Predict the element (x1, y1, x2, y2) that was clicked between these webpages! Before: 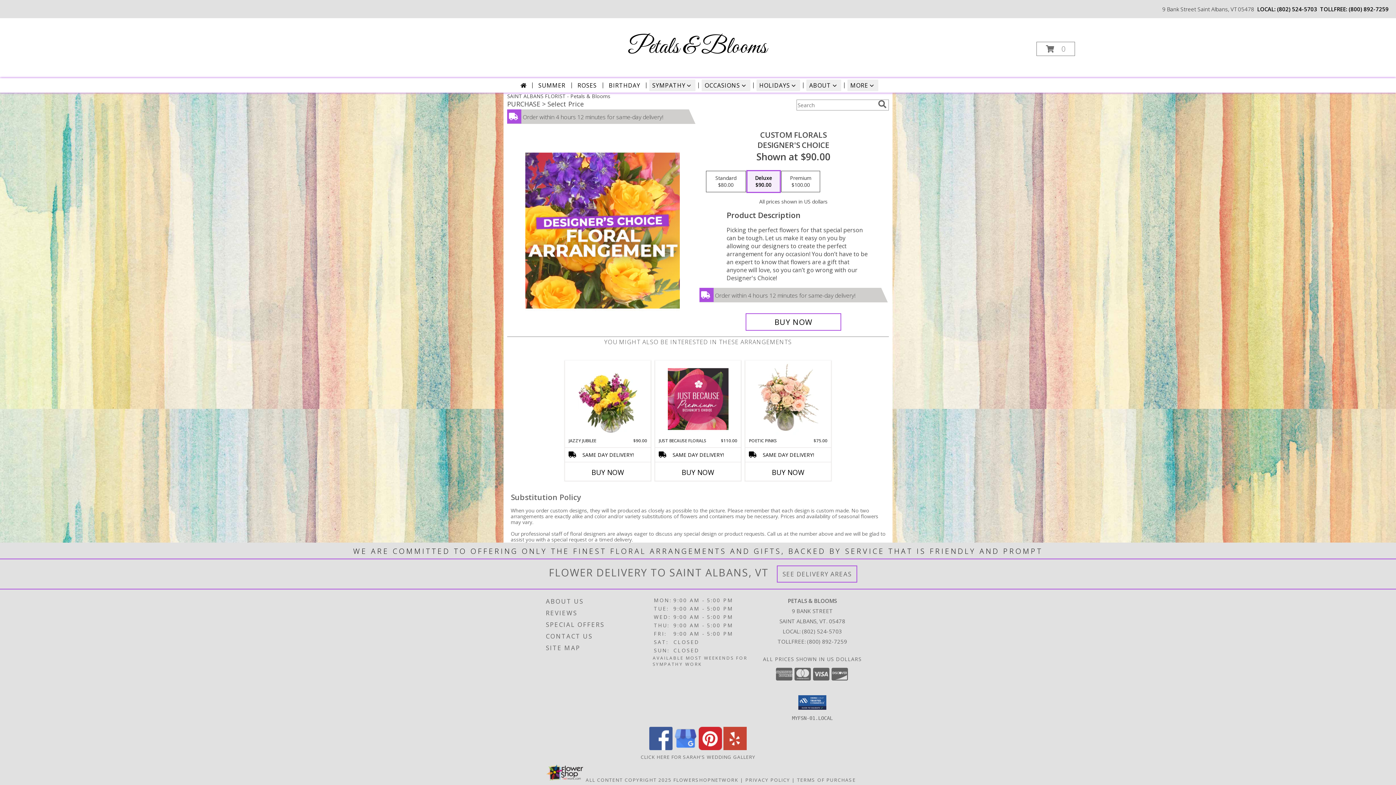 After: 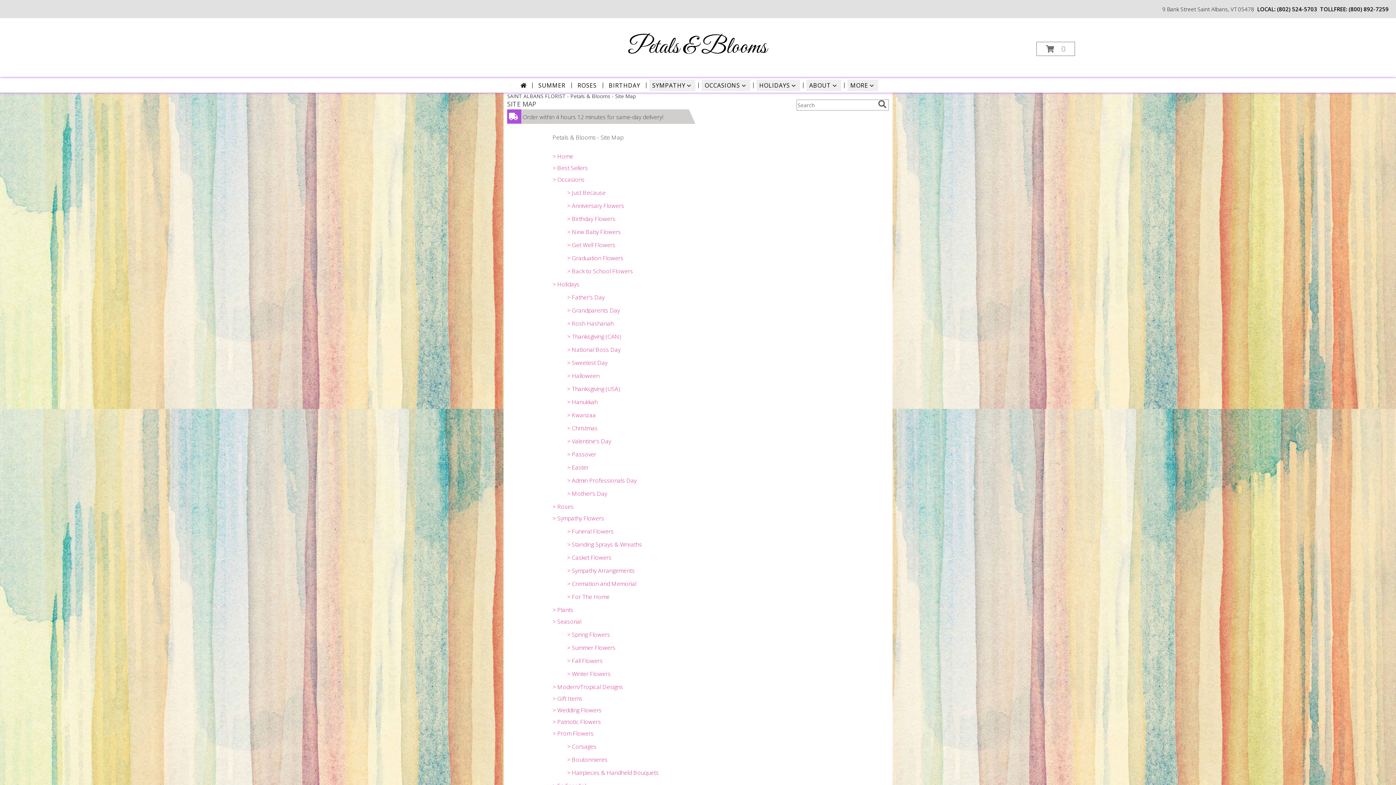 Action: label: SITE MAP bbox: (546, 642, 651, 654)